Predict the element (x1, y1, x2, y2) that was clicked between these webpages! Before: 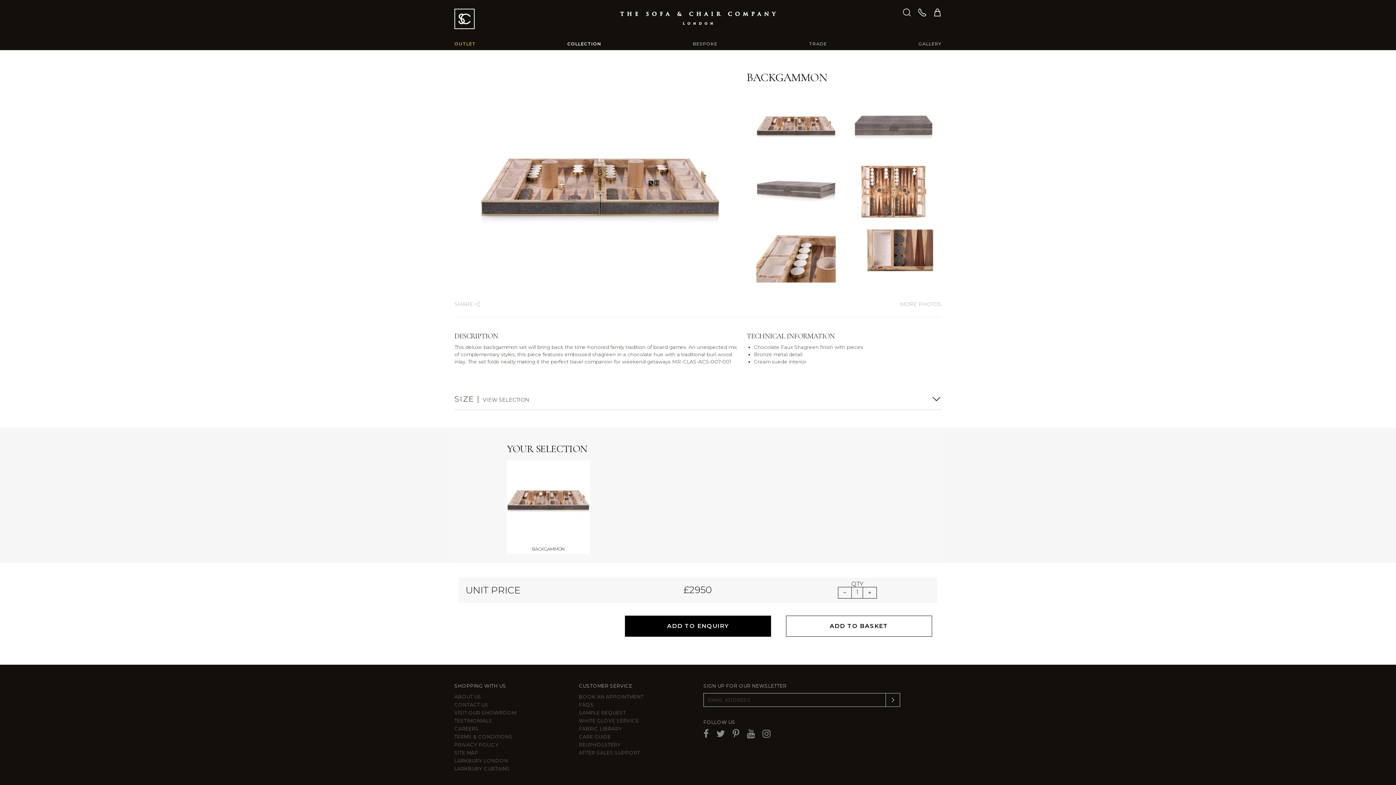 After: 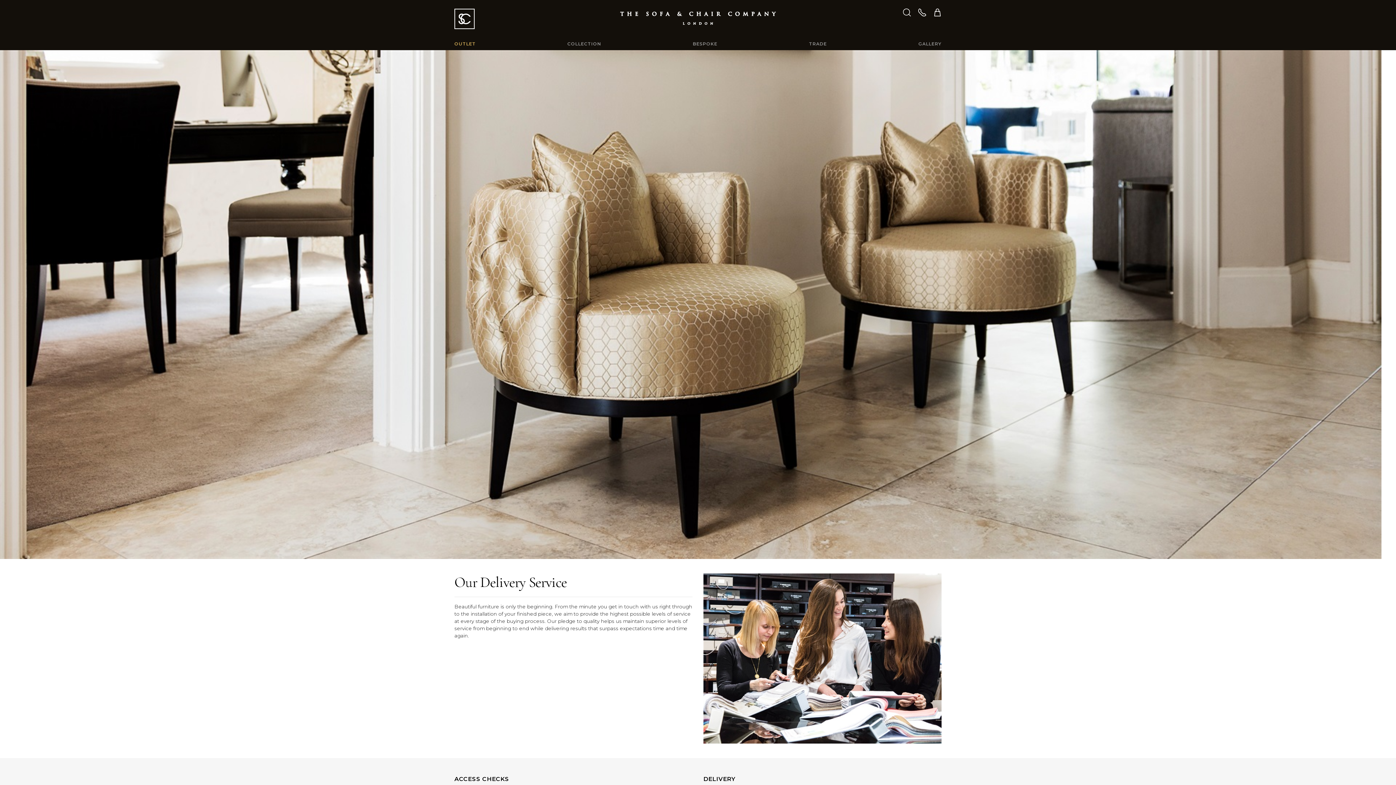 Action: bbox: (579, 718, 639, 724) label: WHITE GLOVE SERVICE